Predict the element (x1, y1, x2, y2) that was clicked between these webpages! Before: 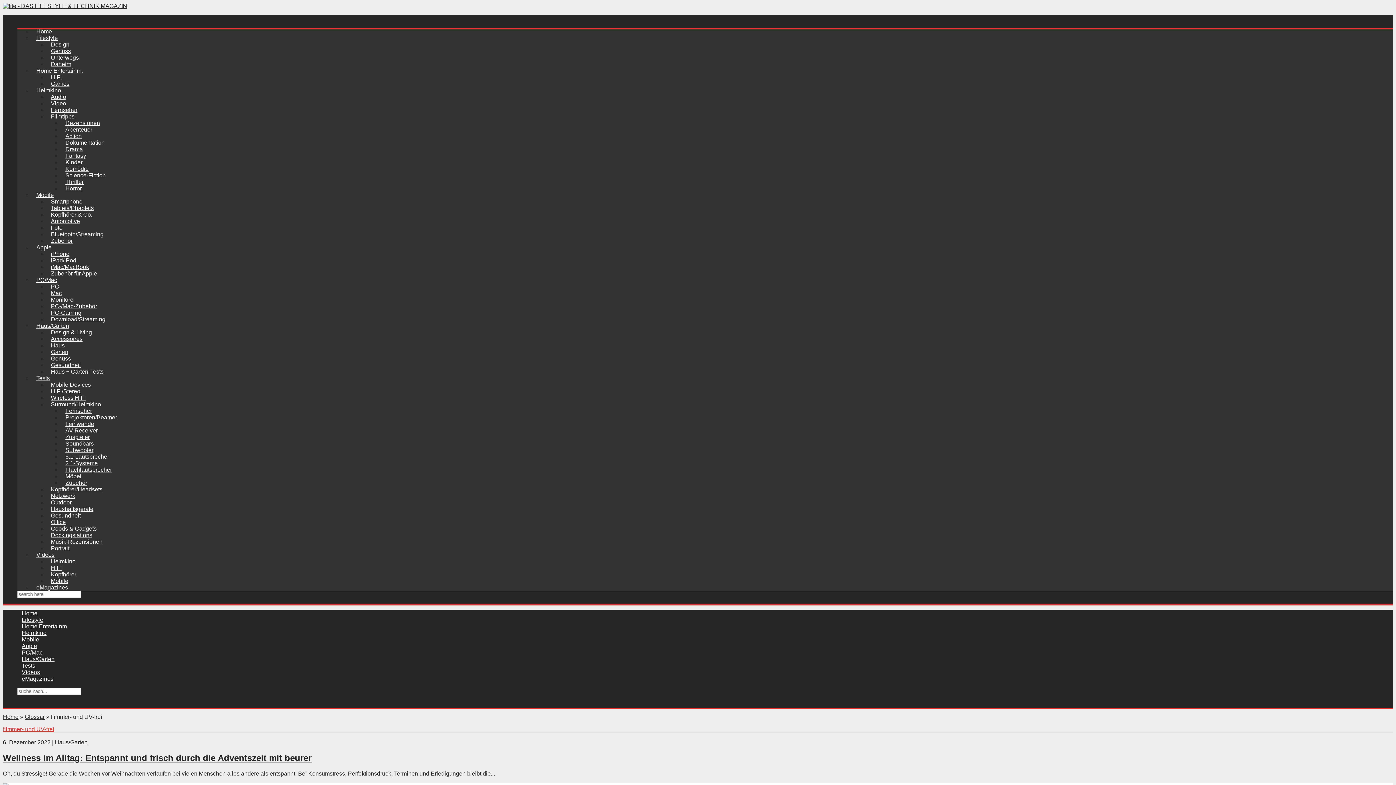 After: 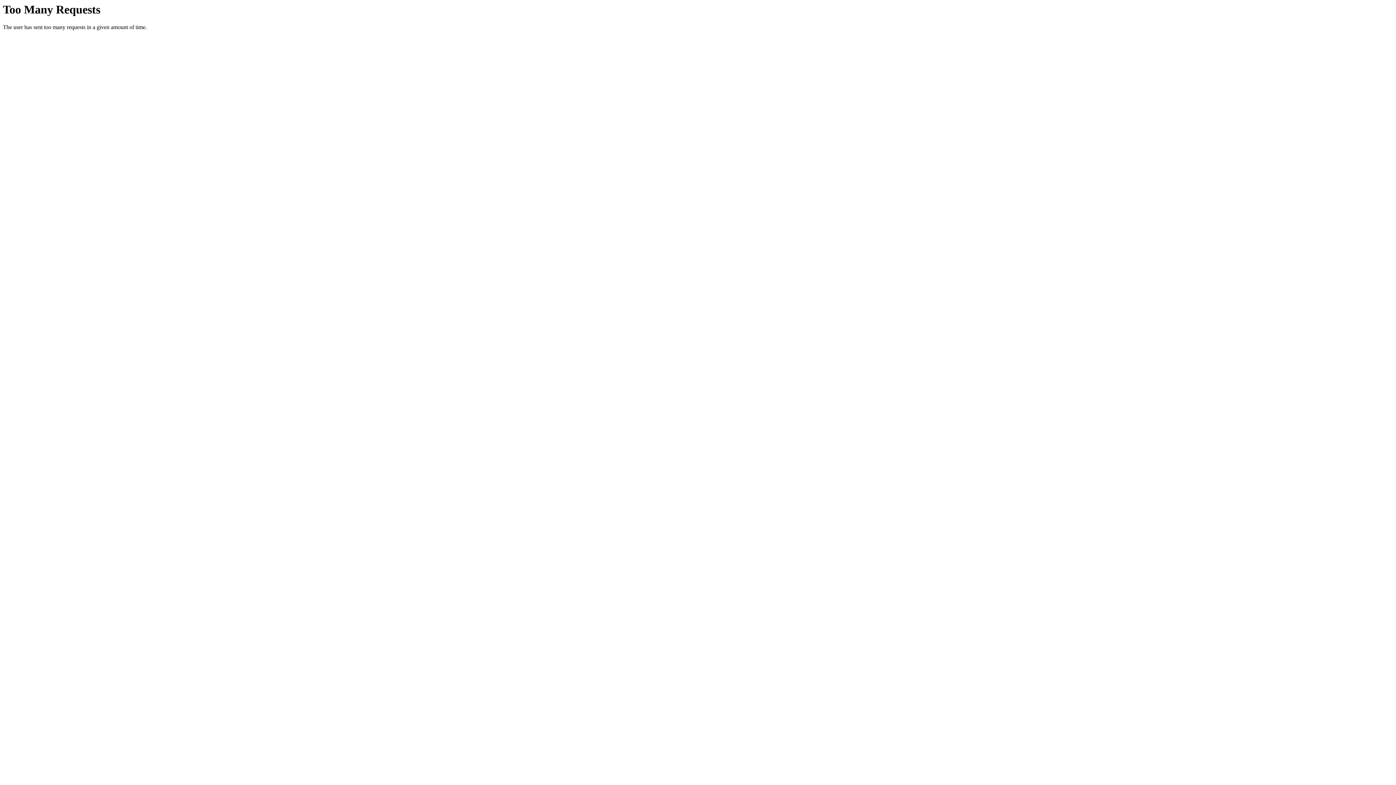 Action: label: Videos bbox: (32, 548, 58, 562)